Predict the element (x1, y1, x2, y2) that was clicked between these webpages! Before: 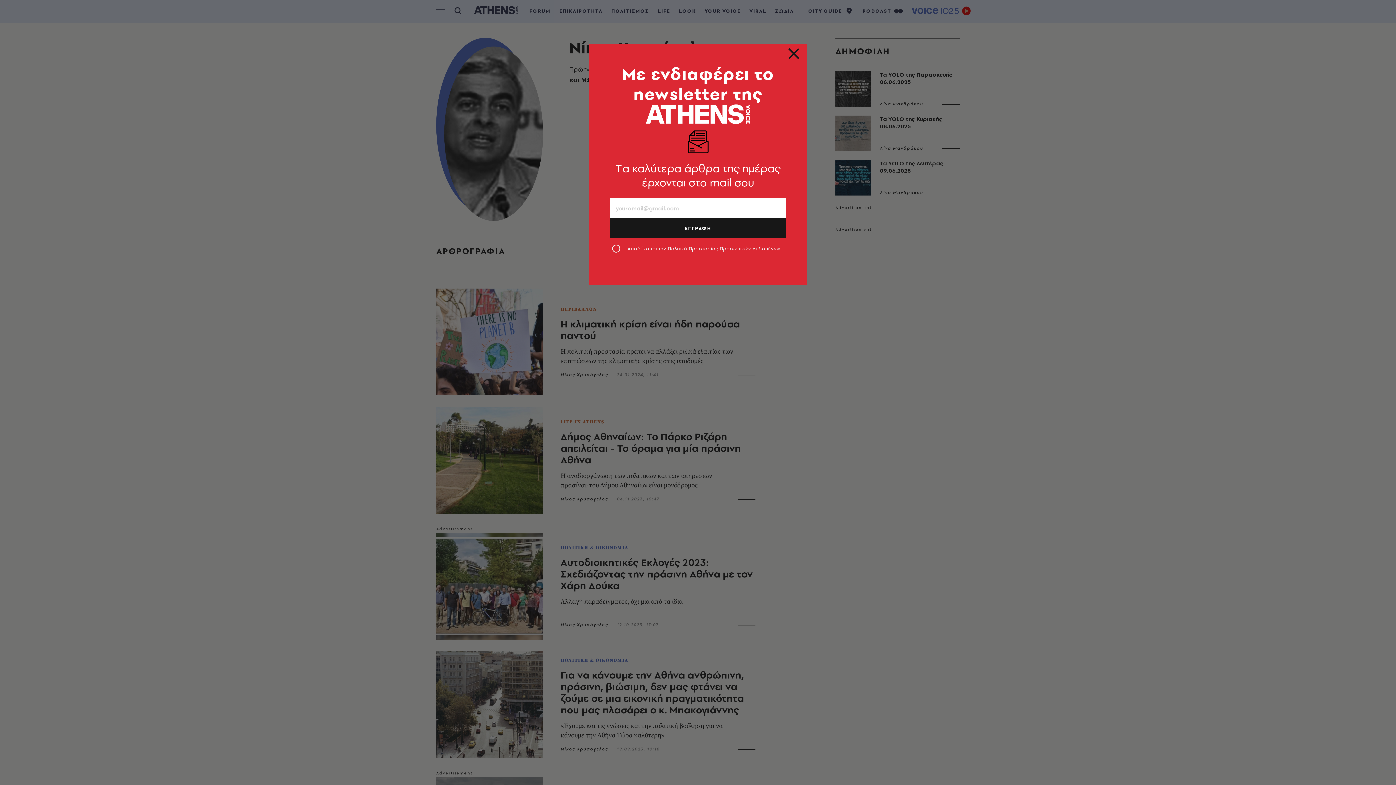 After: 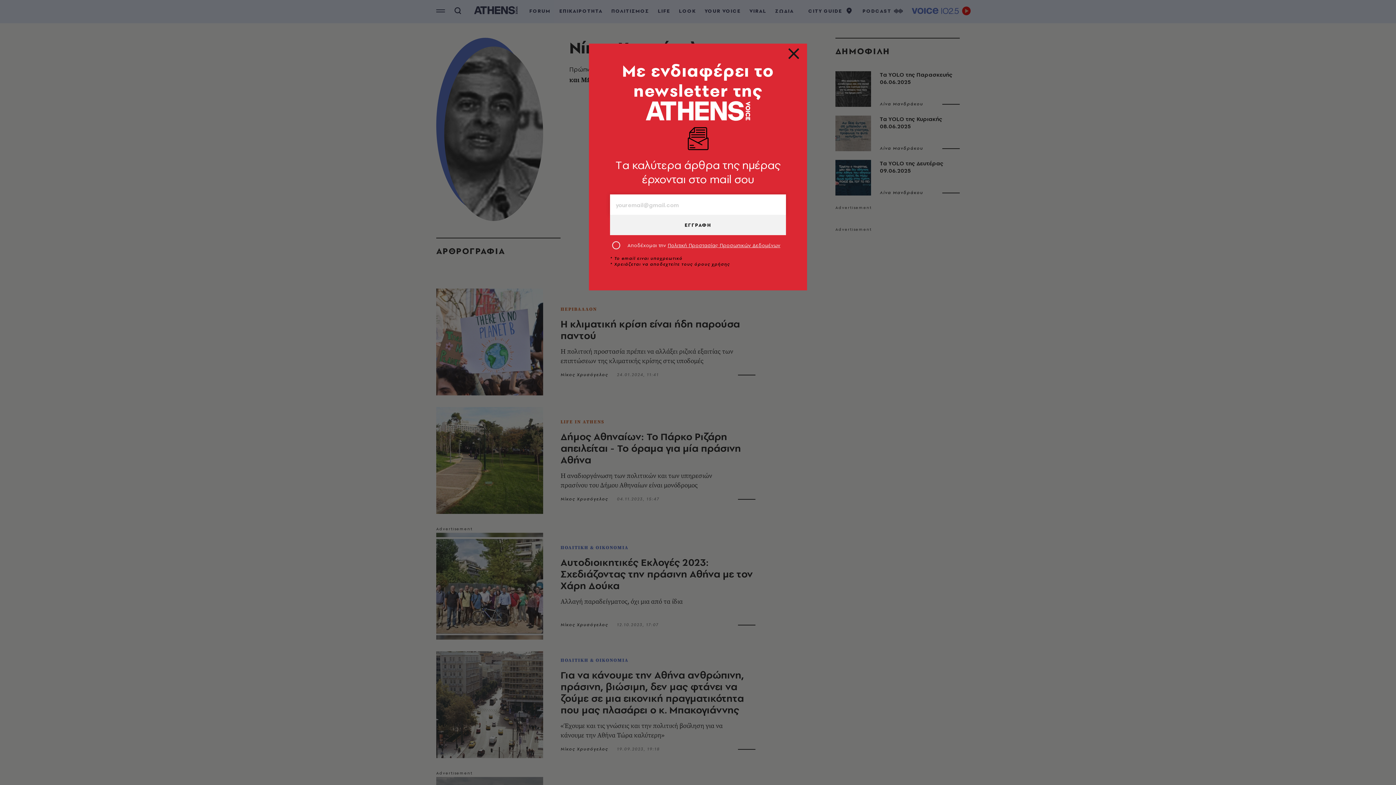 Action: bbox: (610, 218, 786, 238) label: ΕΓΓΡΑΦΗ